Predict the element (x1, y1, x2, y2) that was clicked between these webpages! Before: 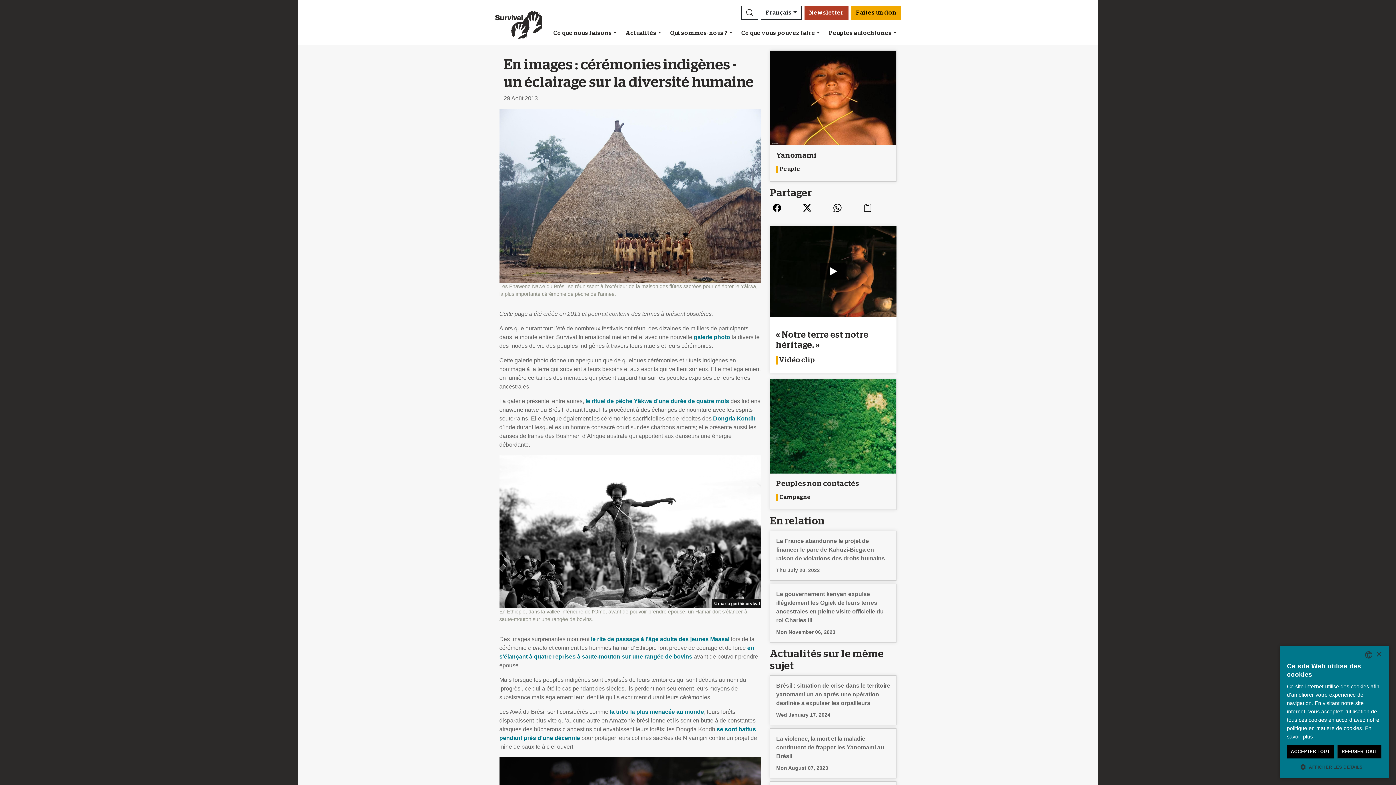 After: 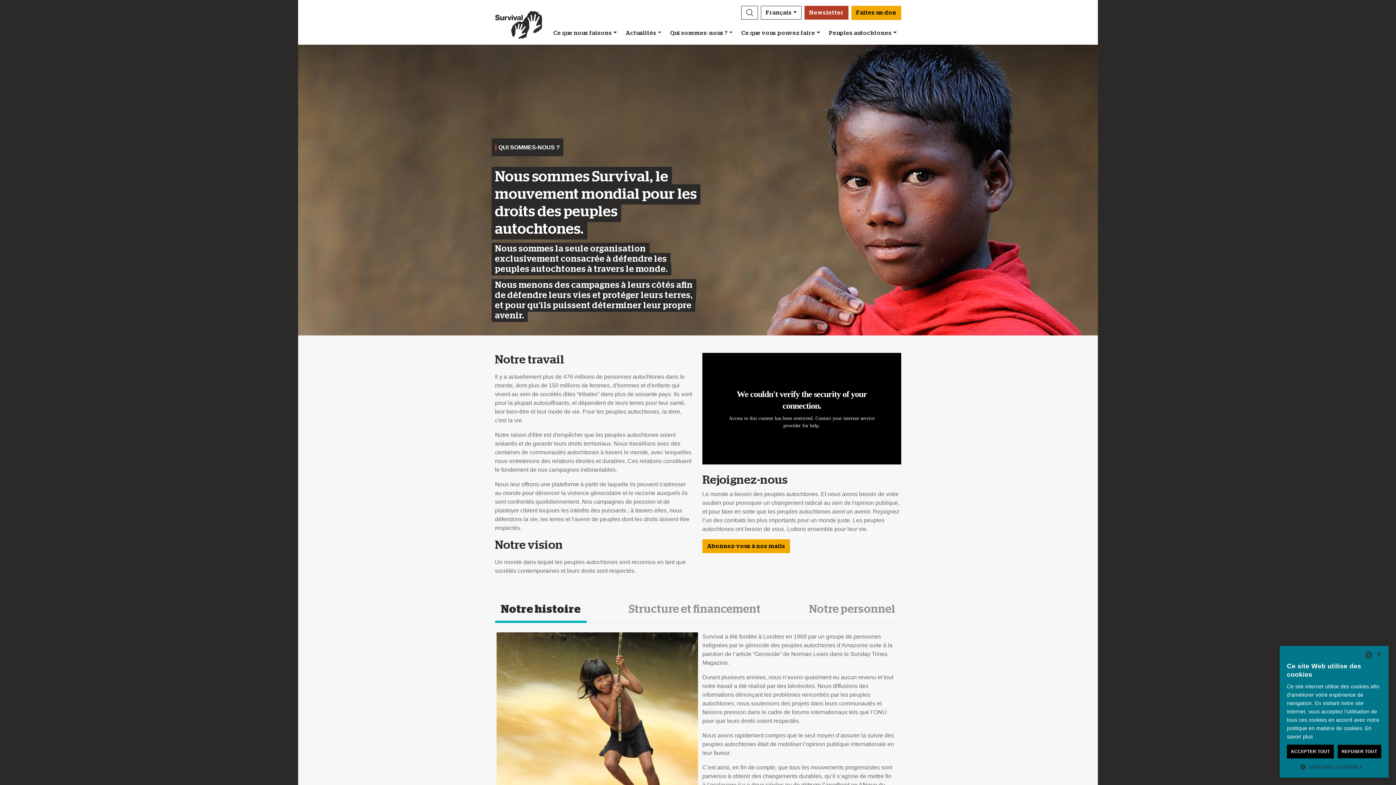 Action: bbox: (665, 25, 737, 41) label: Qui sommes-nous ?